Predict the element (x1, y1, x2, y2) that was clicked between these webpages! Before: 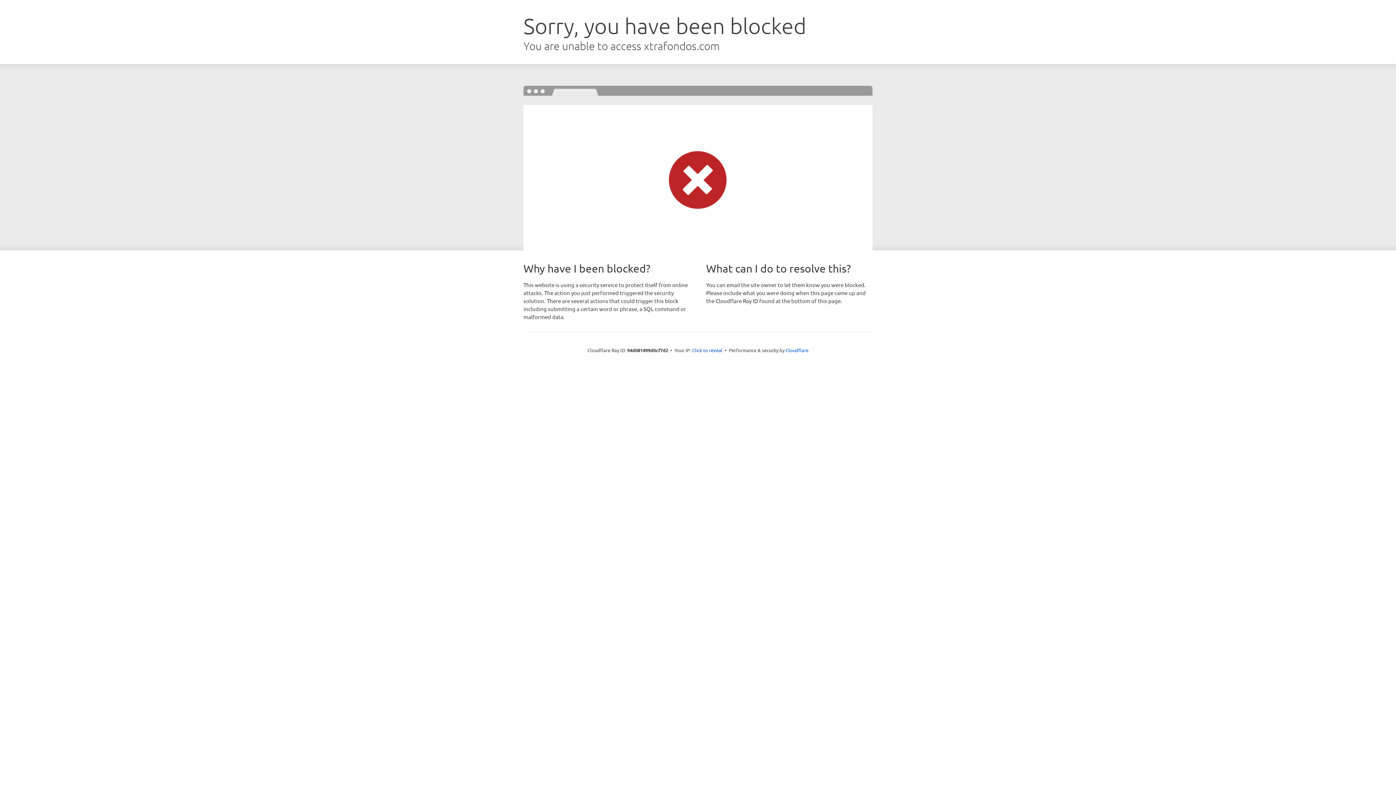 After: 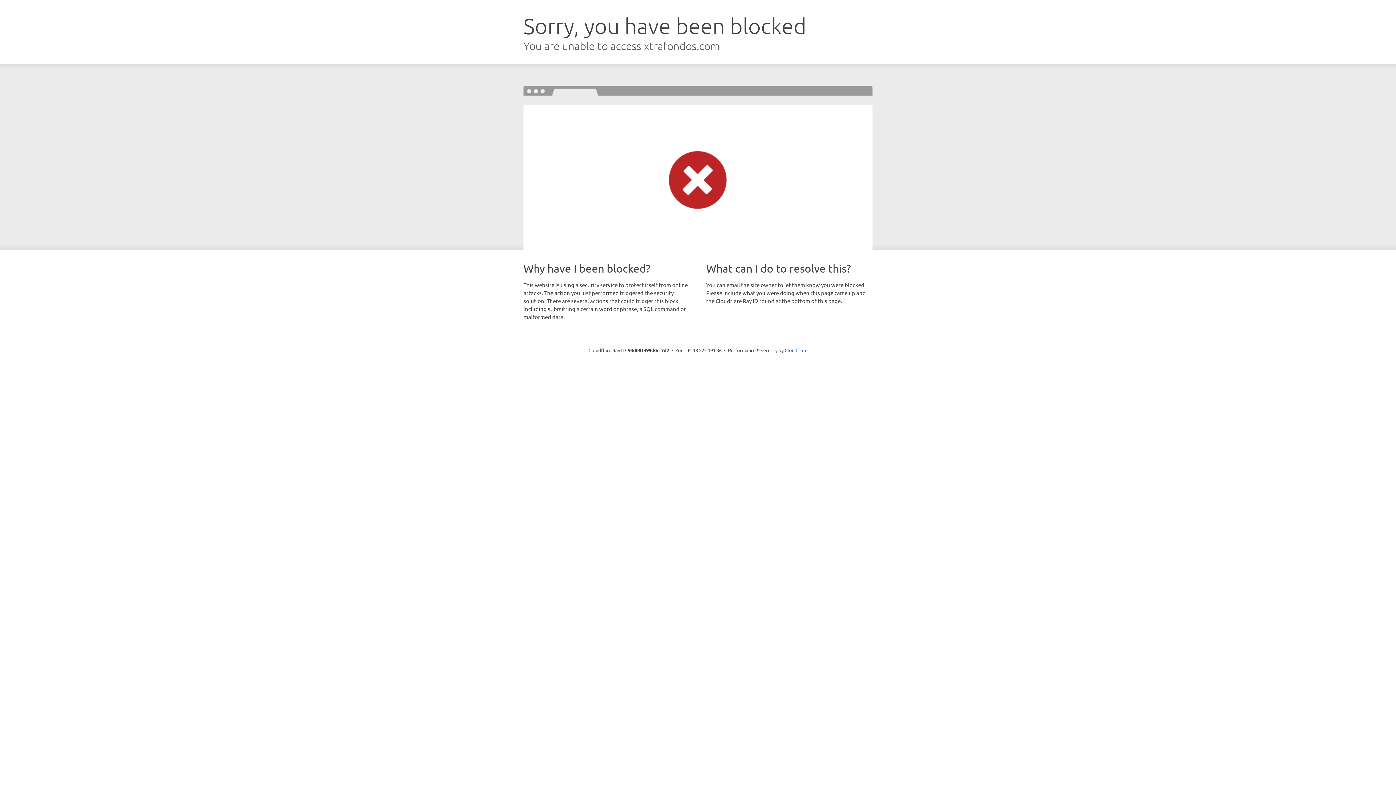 Action: bbox: (692, 346, 722, 353) label: Click to reveal